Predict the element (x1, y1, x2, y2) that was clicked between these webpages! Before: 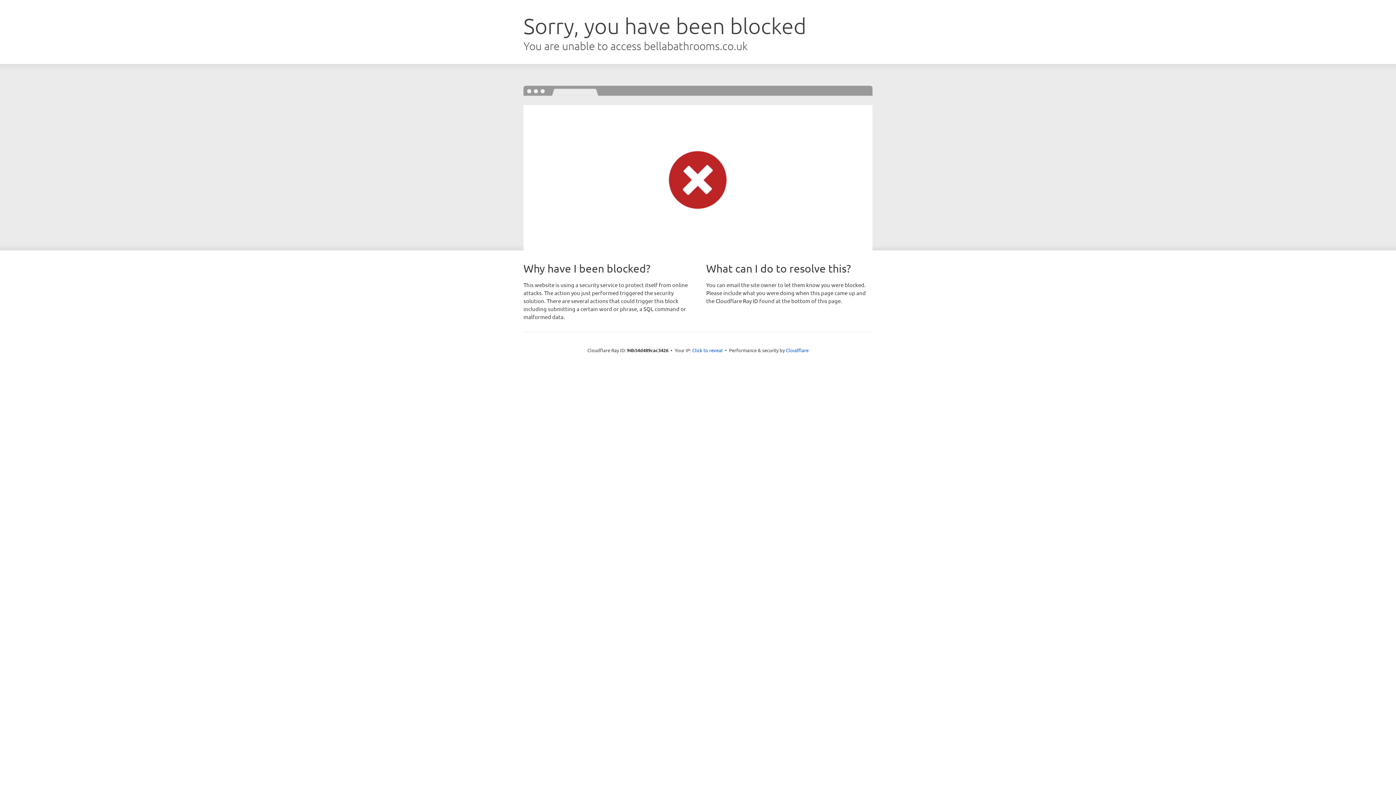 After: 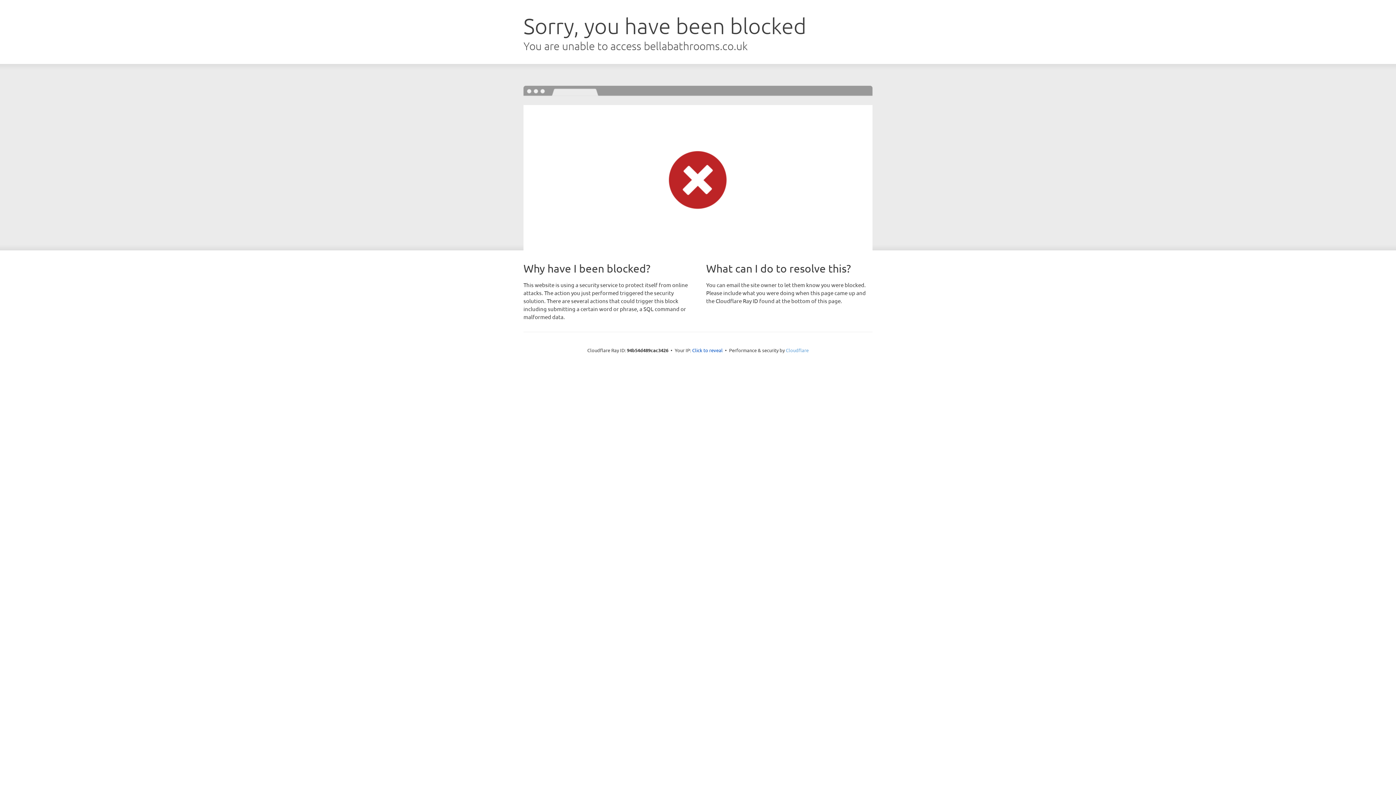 Action: bbox: (786, 347, 808, 353) label: Cloudflare